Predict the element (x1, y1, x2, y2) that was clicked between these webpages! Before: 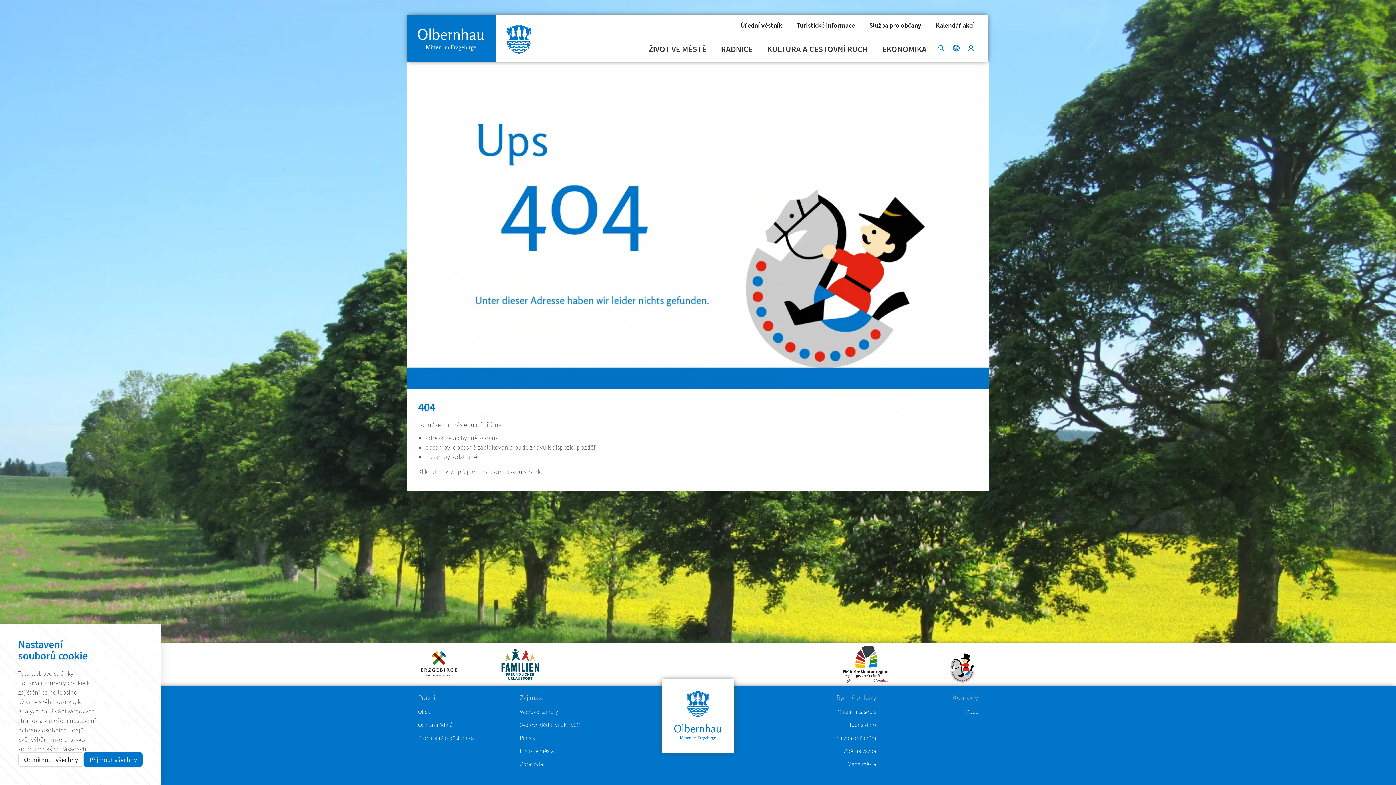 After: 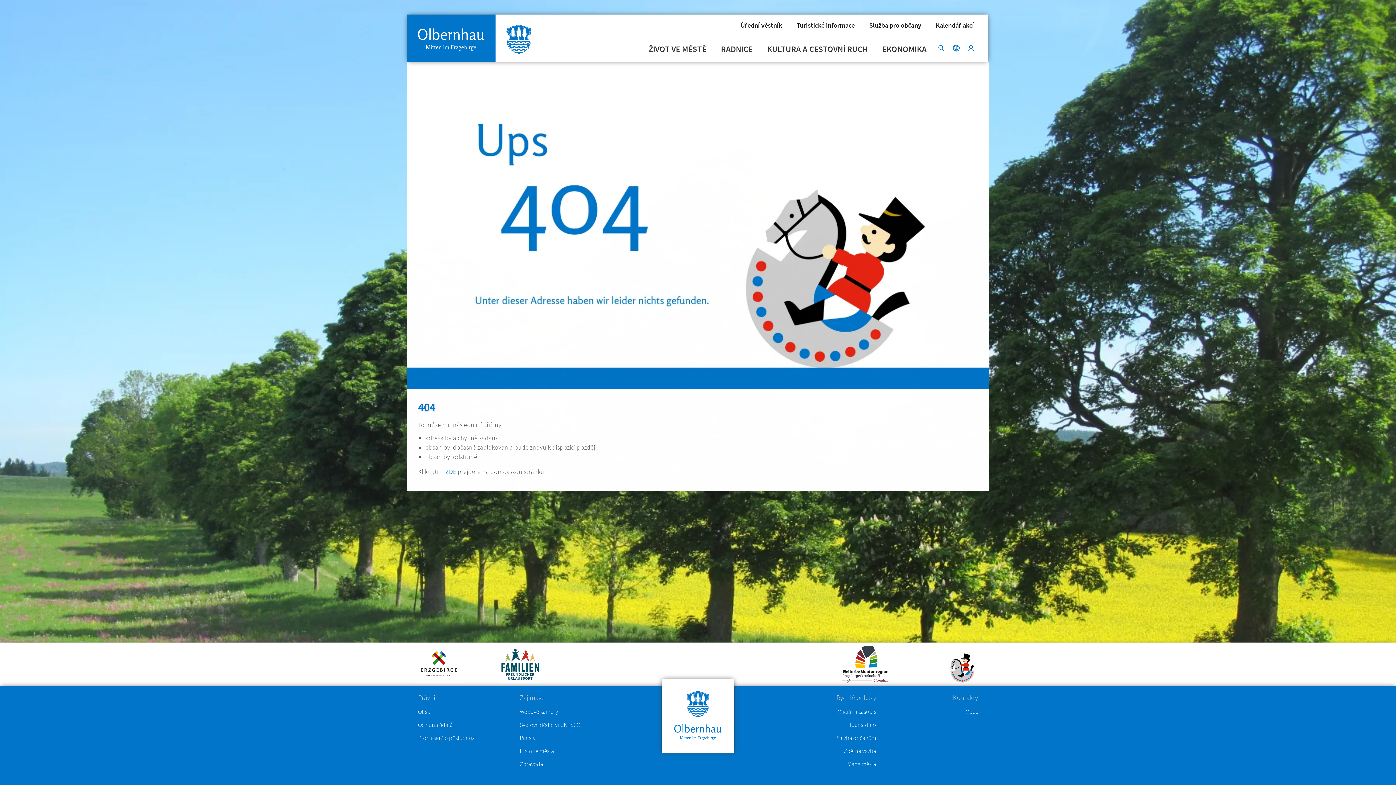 Action: bbox: (83, 752, 142, 767) label: Přijmout všechny